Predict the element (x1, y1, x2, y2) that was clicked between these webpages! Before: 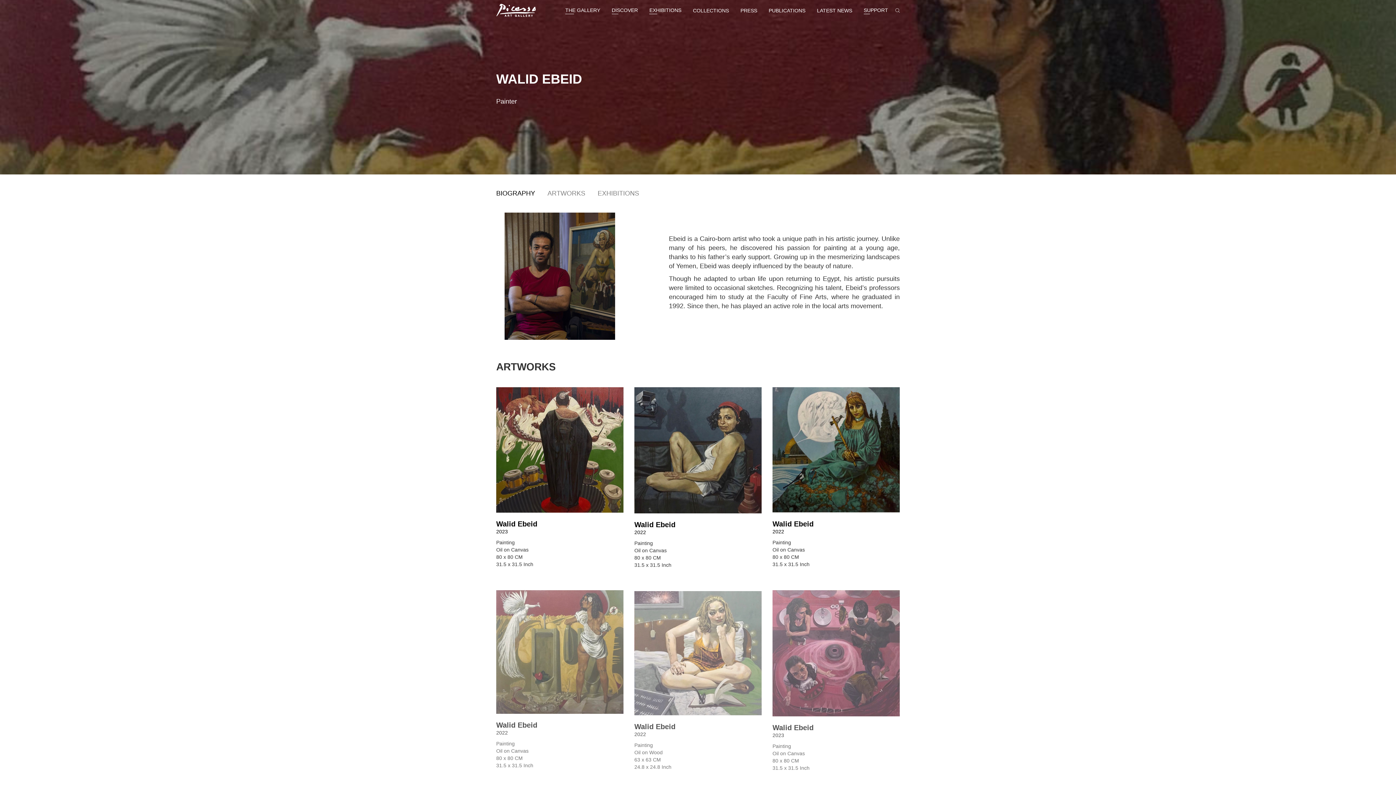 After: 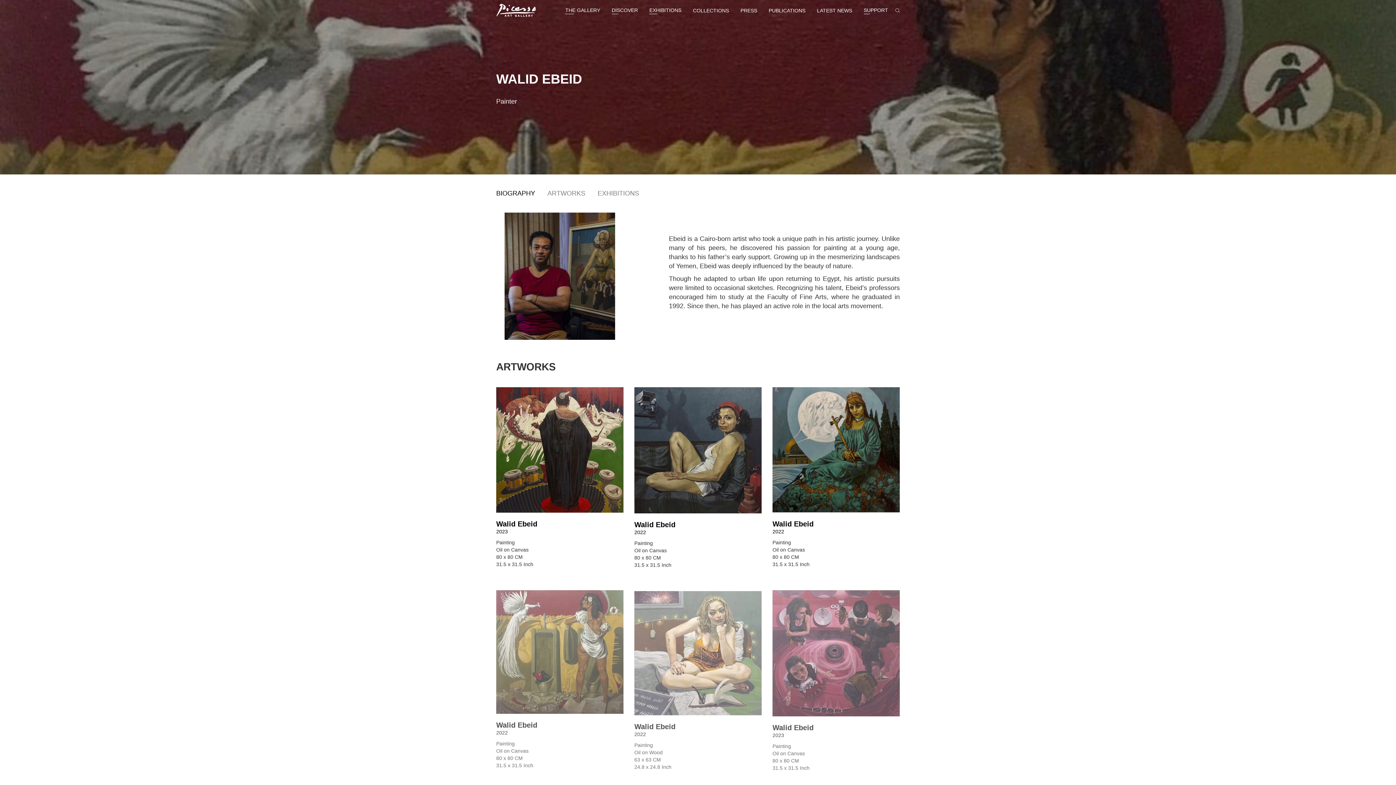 Action: bbox: (634, 520, 675, 528) label: Walid Ebeid